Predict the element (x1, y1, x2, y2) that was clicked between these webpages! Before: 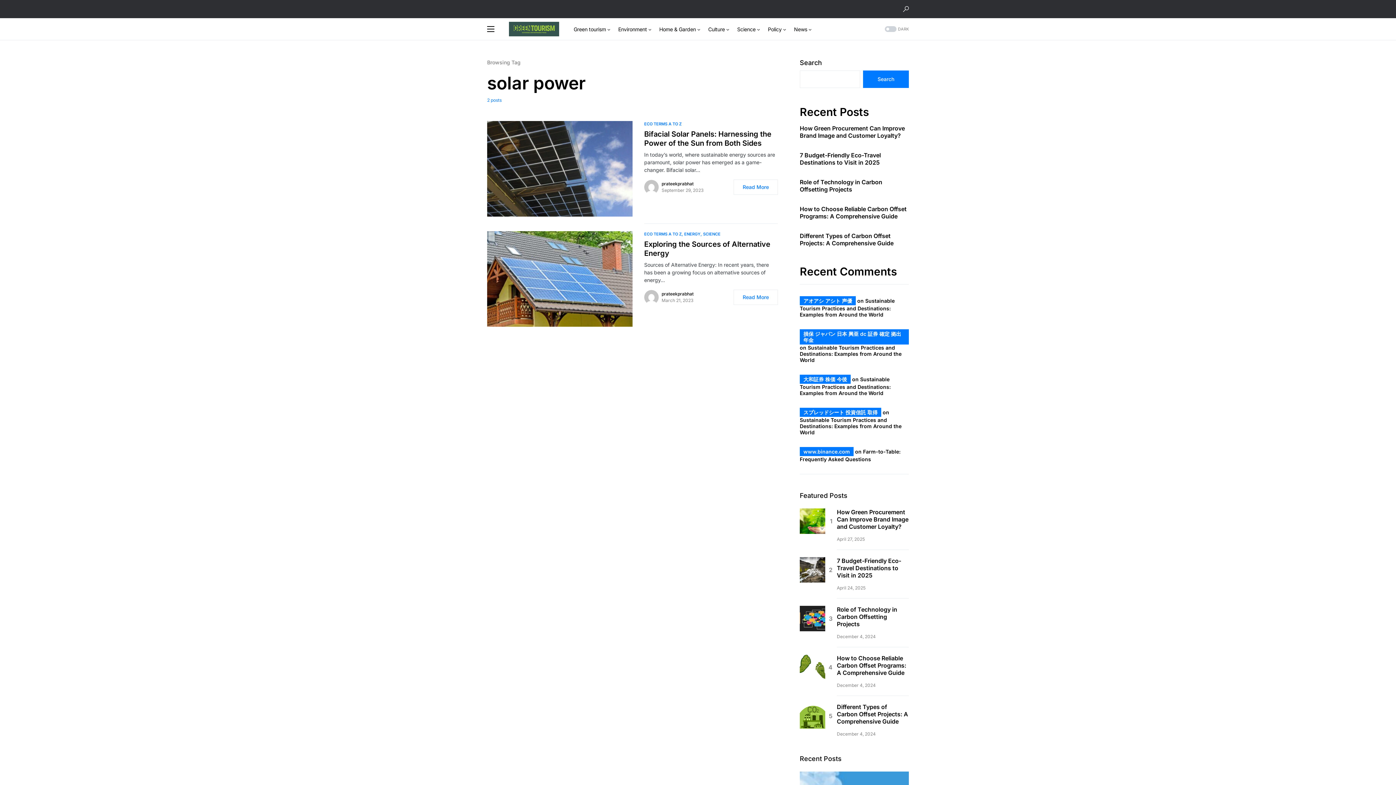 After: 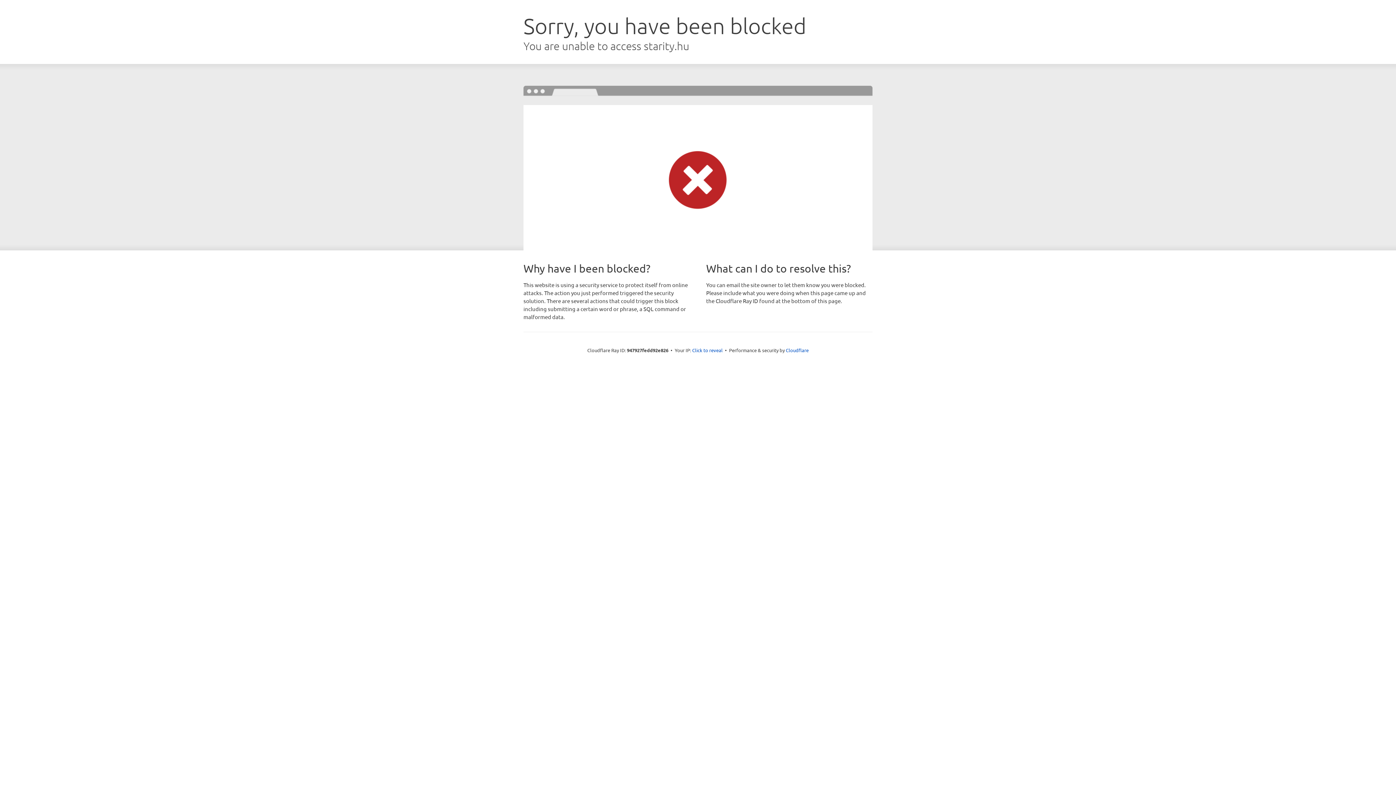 Action: bbox: (800, 296, 856, 305) label: アオアシ アシト 声優